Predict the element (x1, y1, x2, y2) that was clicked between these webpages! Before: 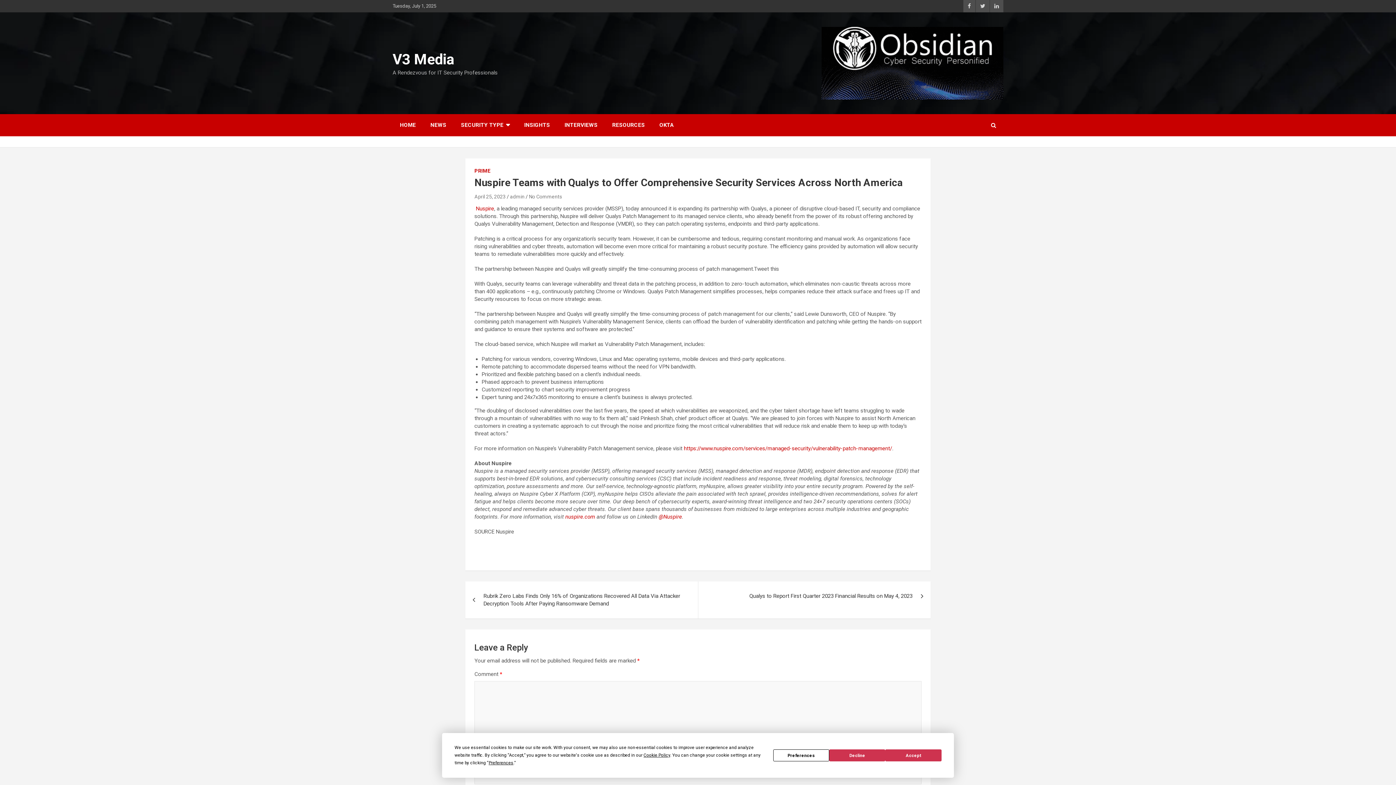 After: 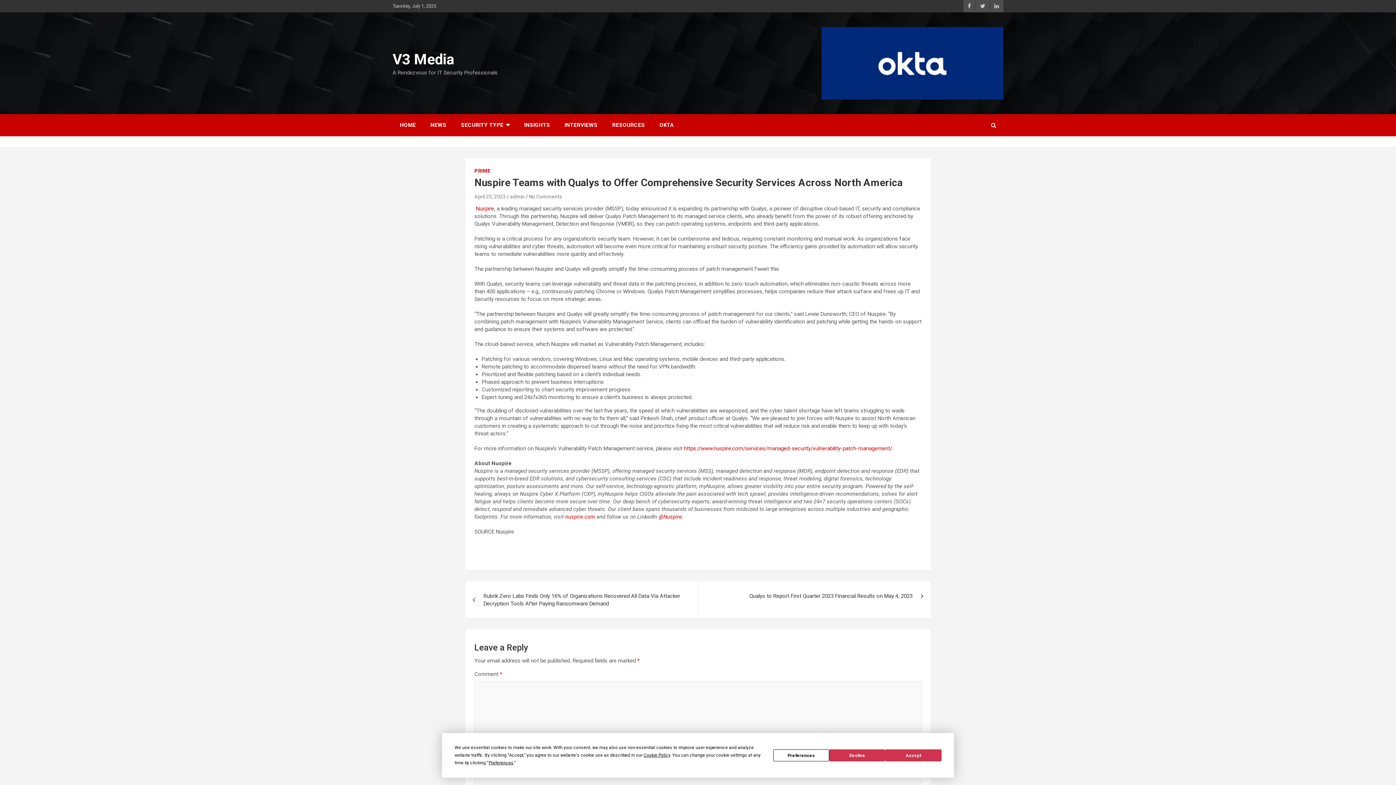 Action: bbox: (754, 265, 779, 272) label: Tweet this